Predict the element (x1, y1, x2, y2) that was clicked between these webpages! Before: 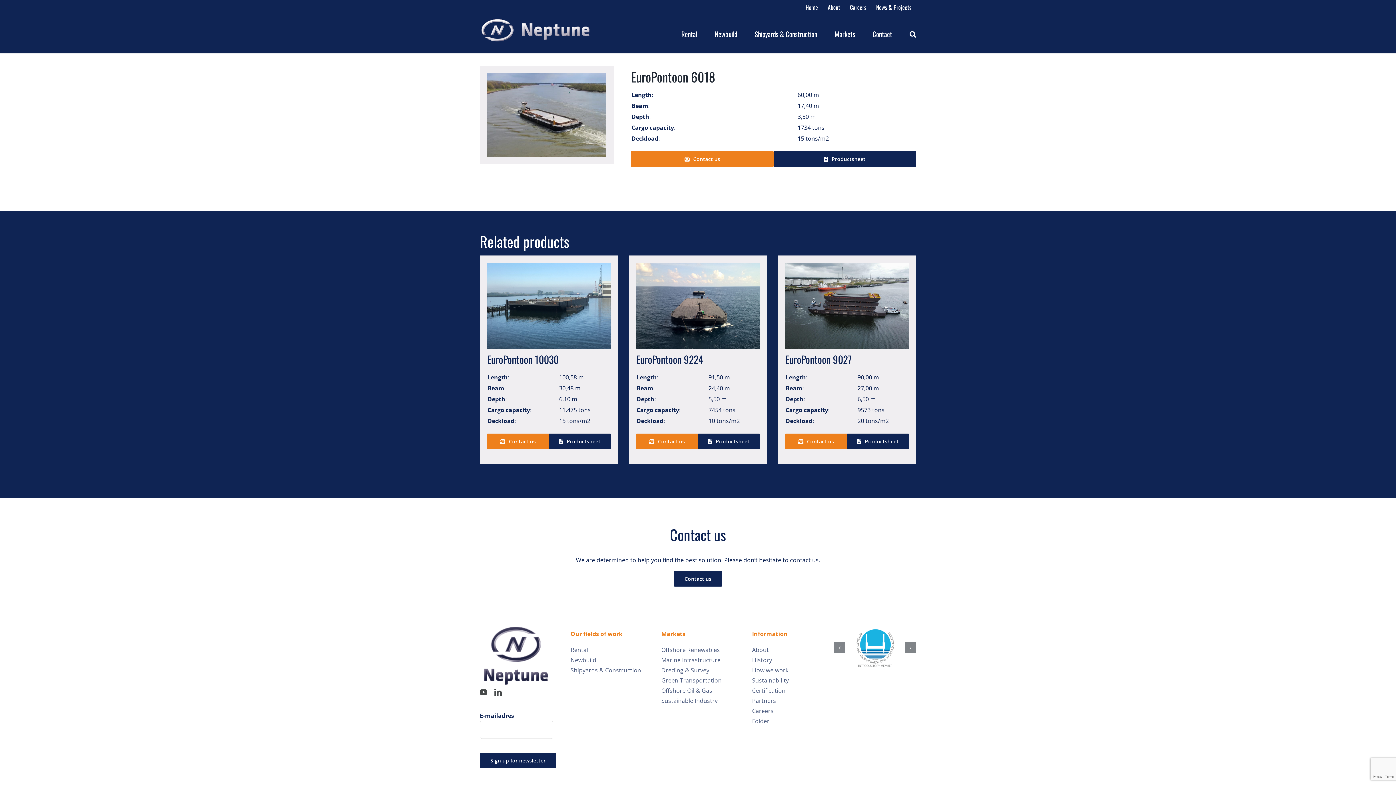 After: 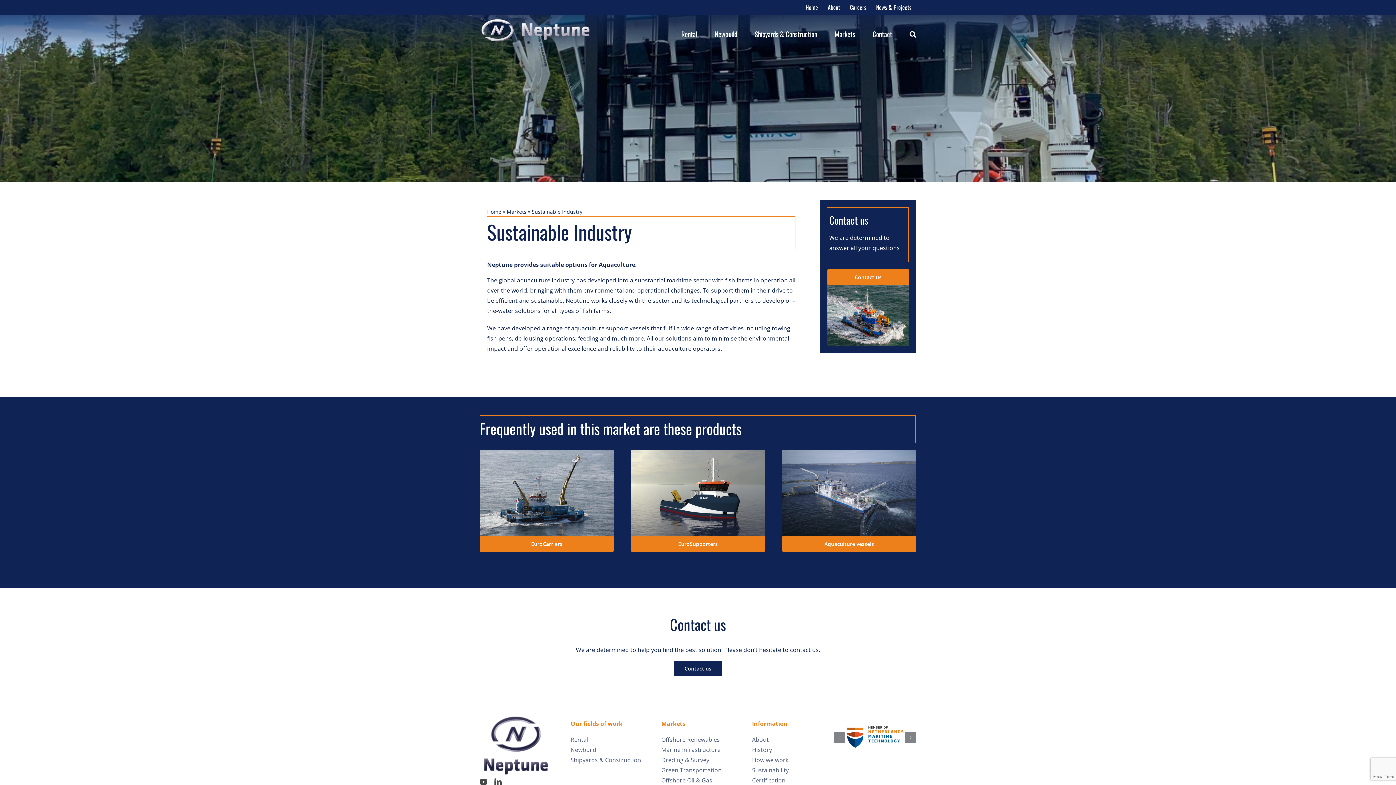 Action: label: Sustainable Industry bbox: (661, 697, 717, 705)